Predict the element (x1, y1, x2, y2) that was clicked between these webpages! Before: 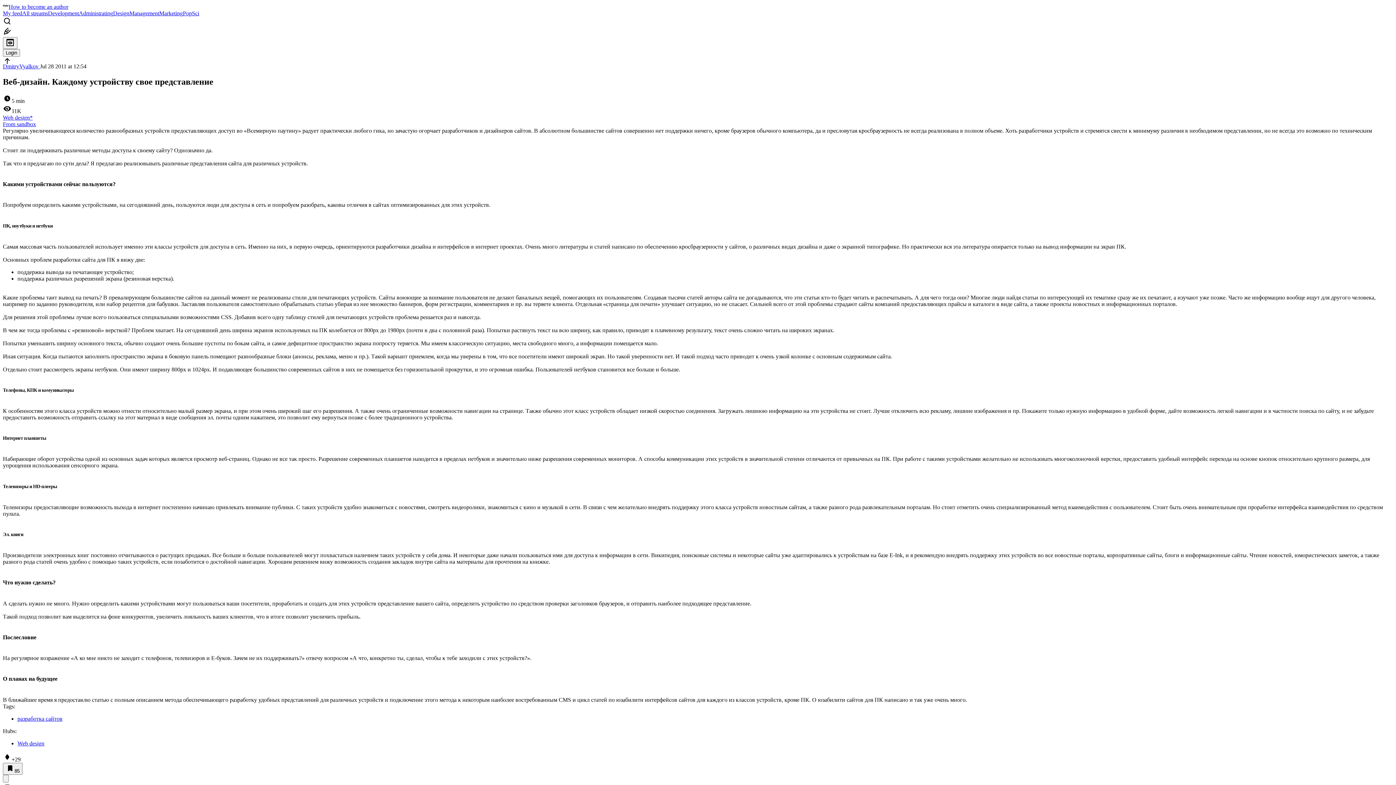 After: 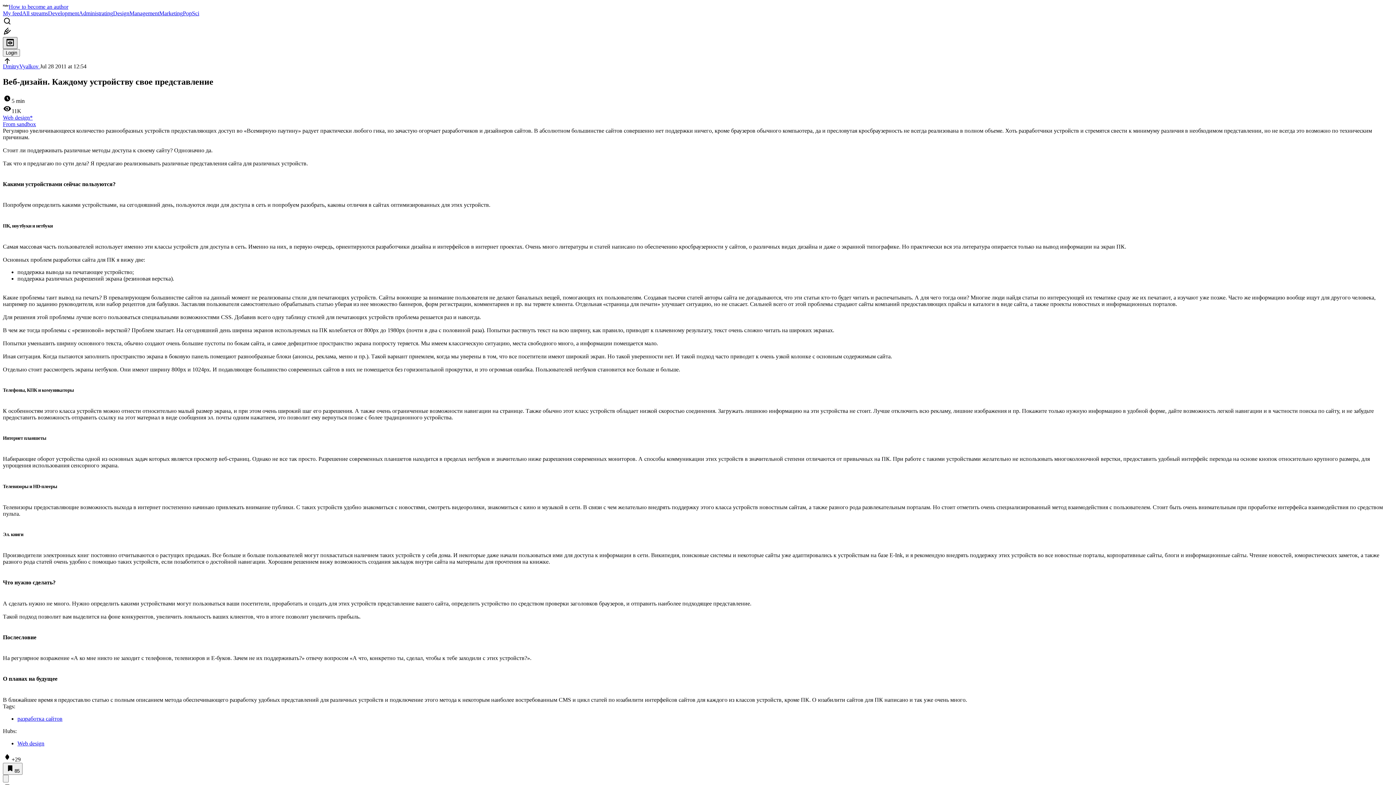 Action: bbox: (2, 37, 17, 49)